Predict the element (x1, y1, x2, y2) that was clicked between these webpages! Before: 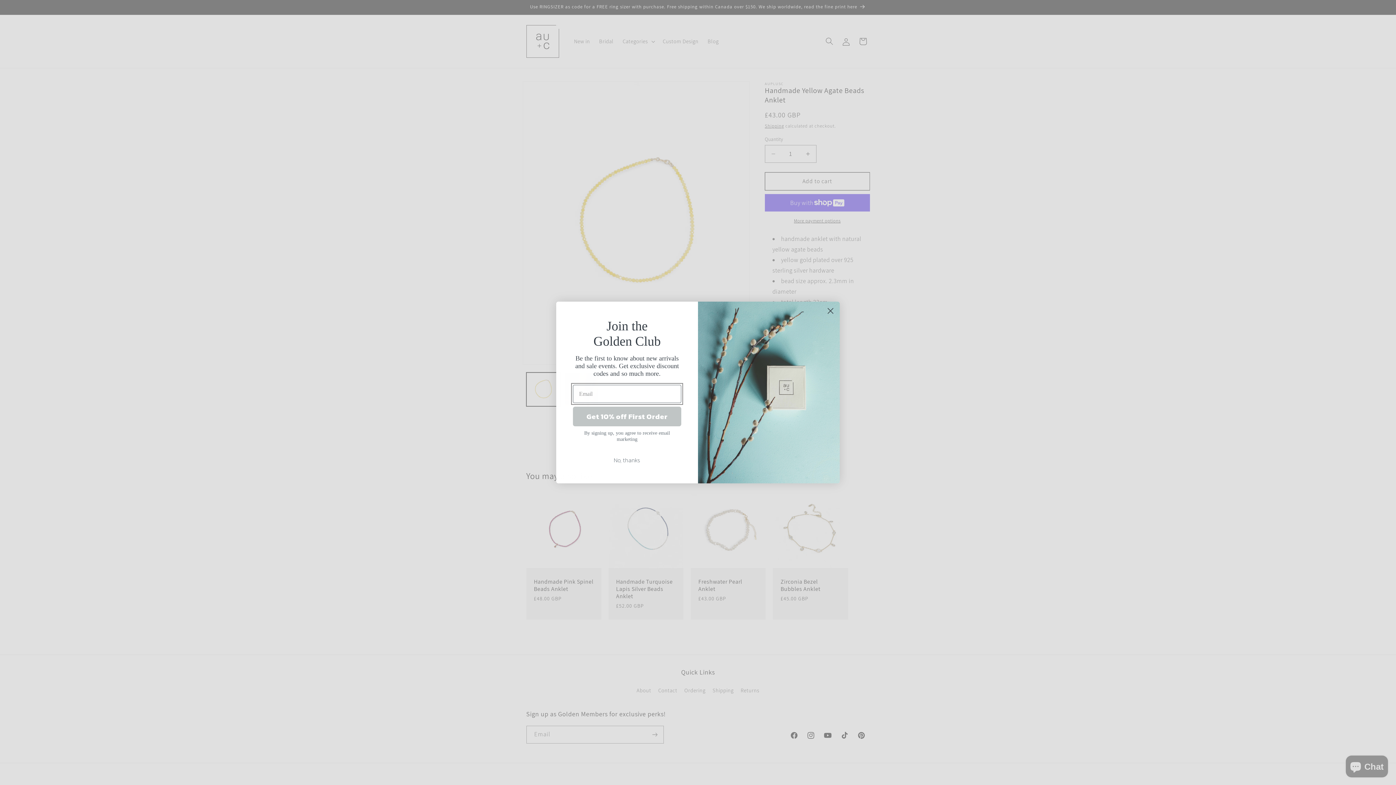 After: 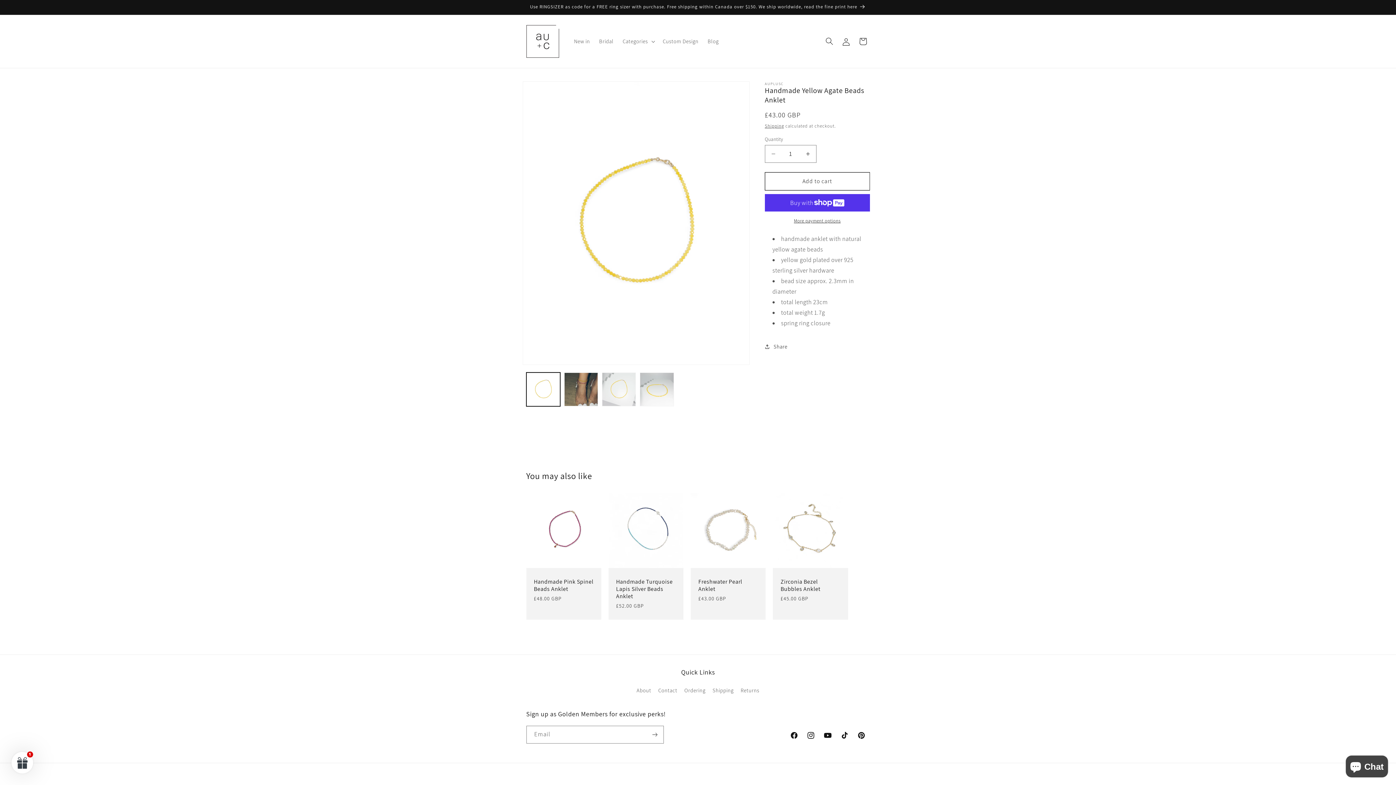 Action: label: No, thanks bbox: (573, 453, 681, 467)